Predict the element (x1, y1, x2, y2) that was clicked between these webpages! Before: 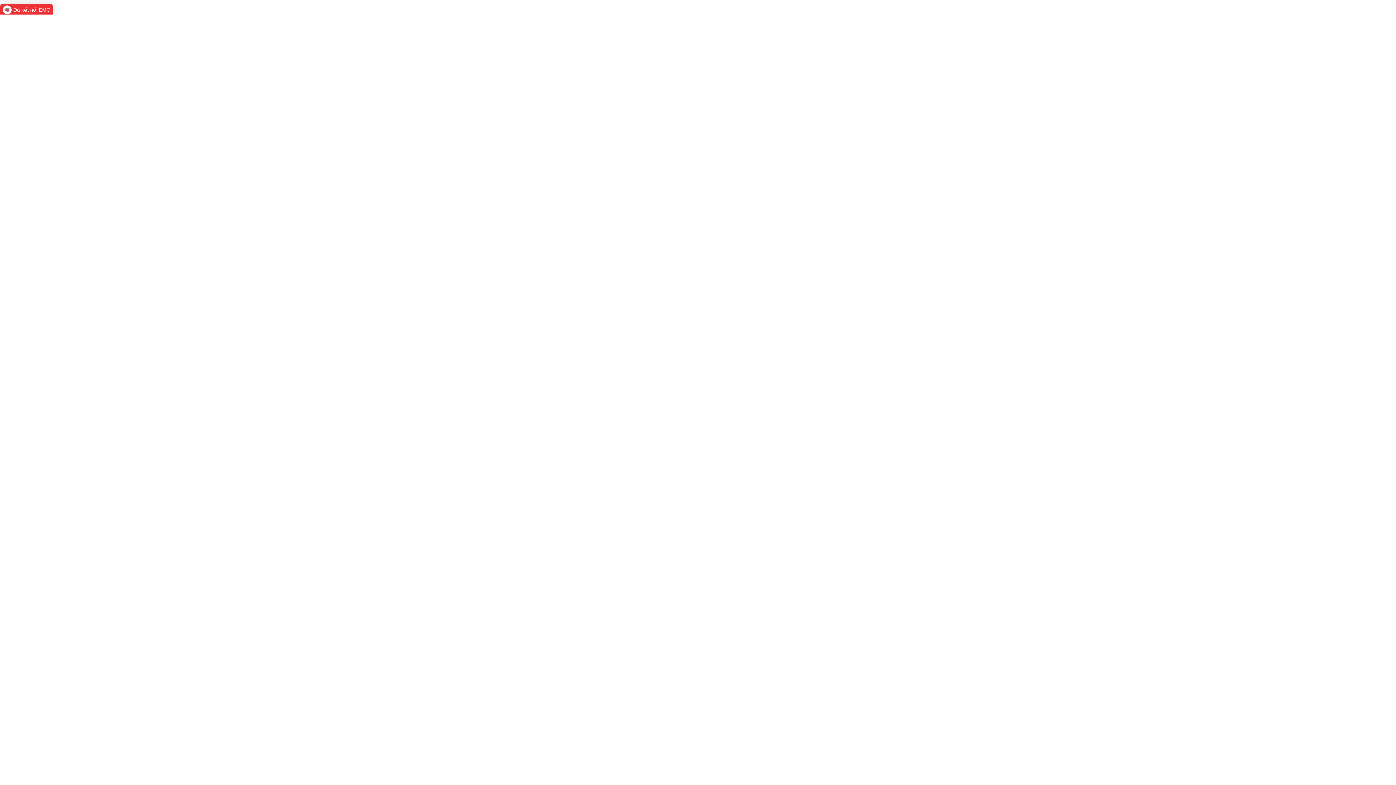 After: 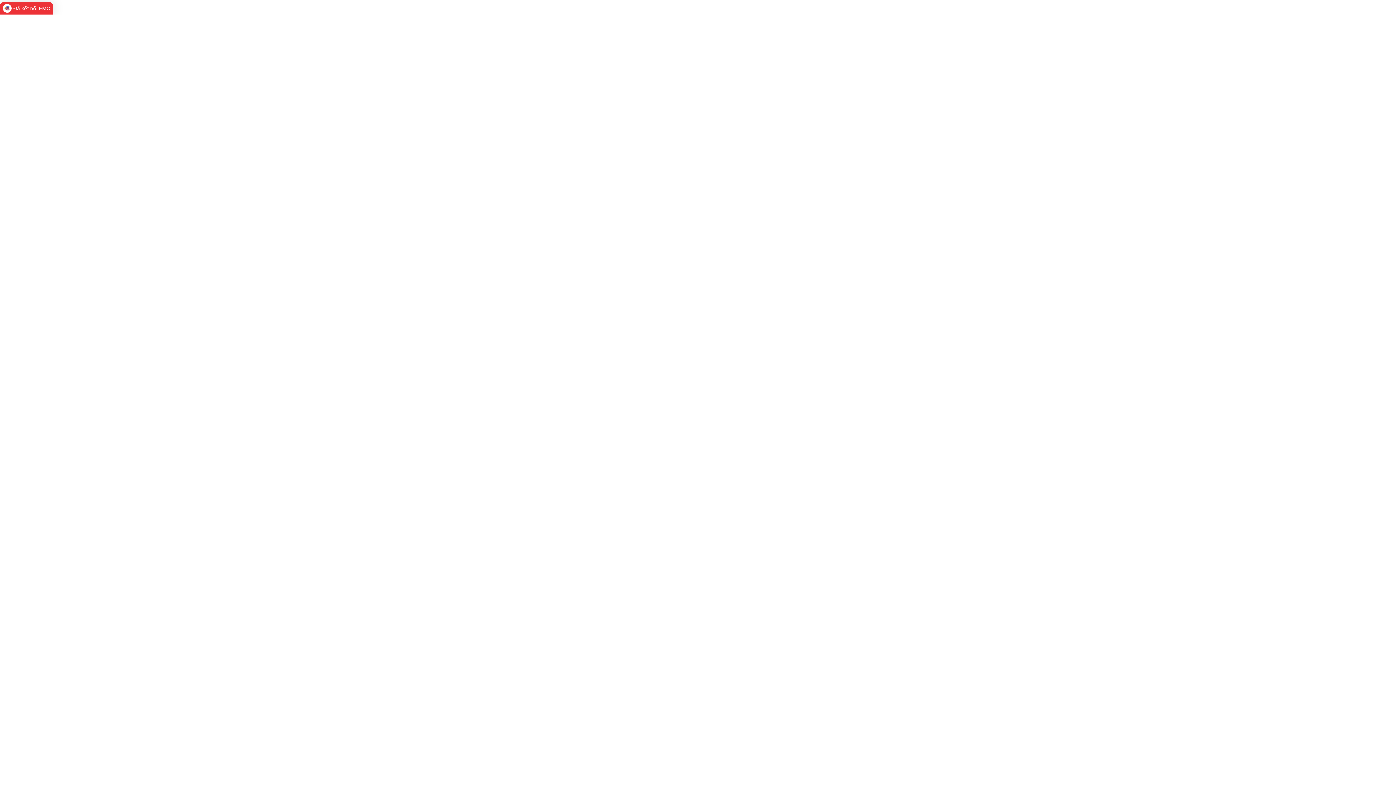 Action: bbox: (0, 3, 53, 16) label: Đã kết nối EMC